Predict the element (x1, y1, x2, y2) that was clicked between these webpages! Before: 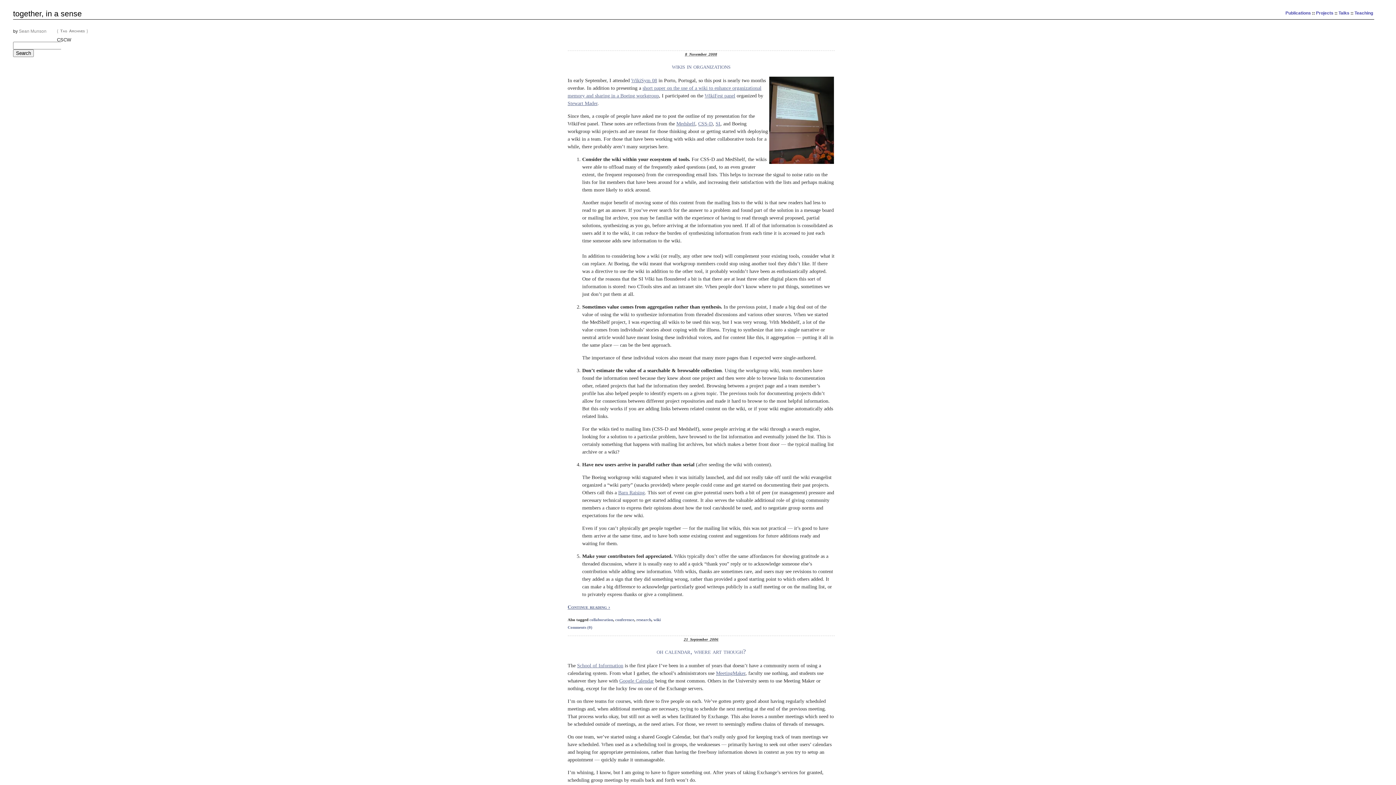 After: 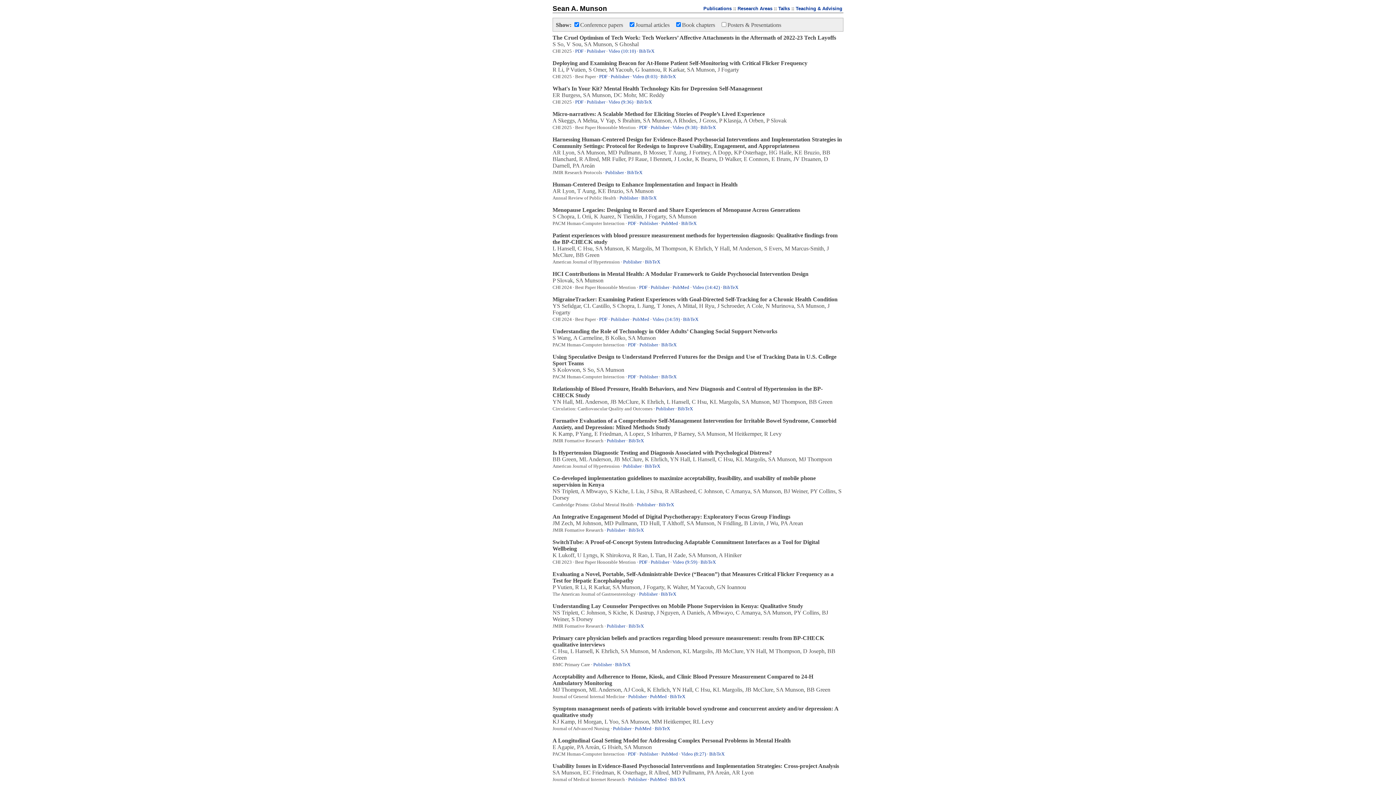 Action: bbox: (1285, 10, 1311, 15) label: Publications